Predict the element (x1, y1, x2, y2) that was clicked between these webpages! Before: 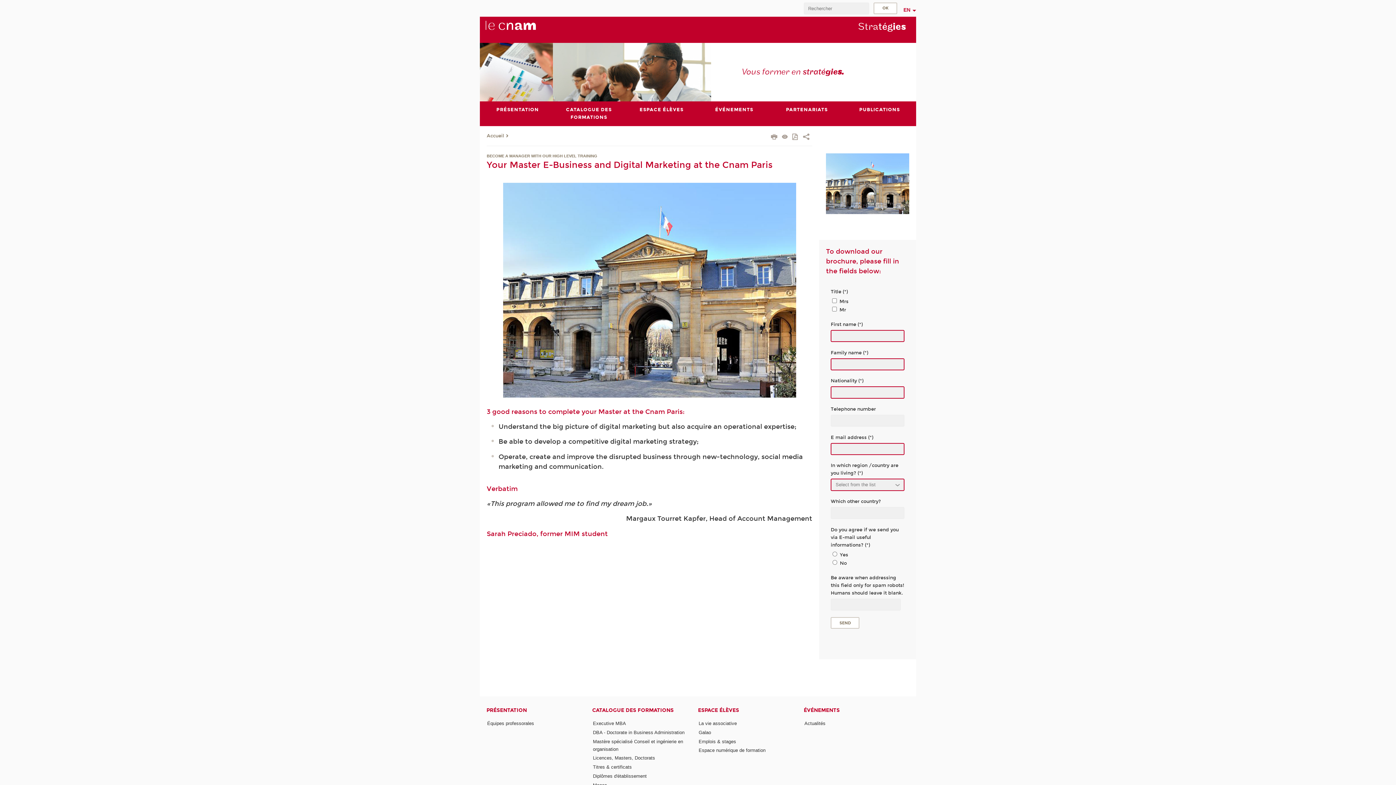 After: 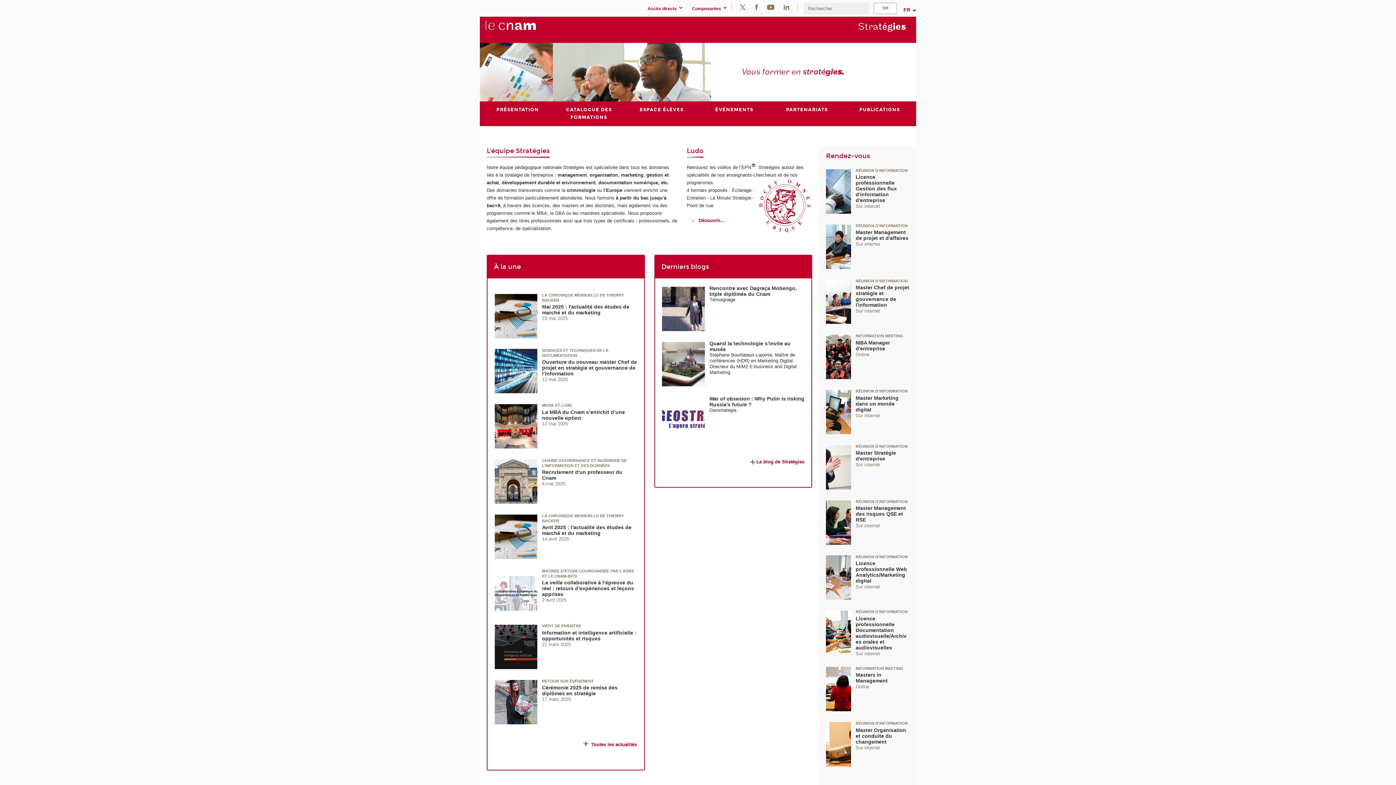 Action: bbox: (858, 20, 906, 33) label: Stratégies